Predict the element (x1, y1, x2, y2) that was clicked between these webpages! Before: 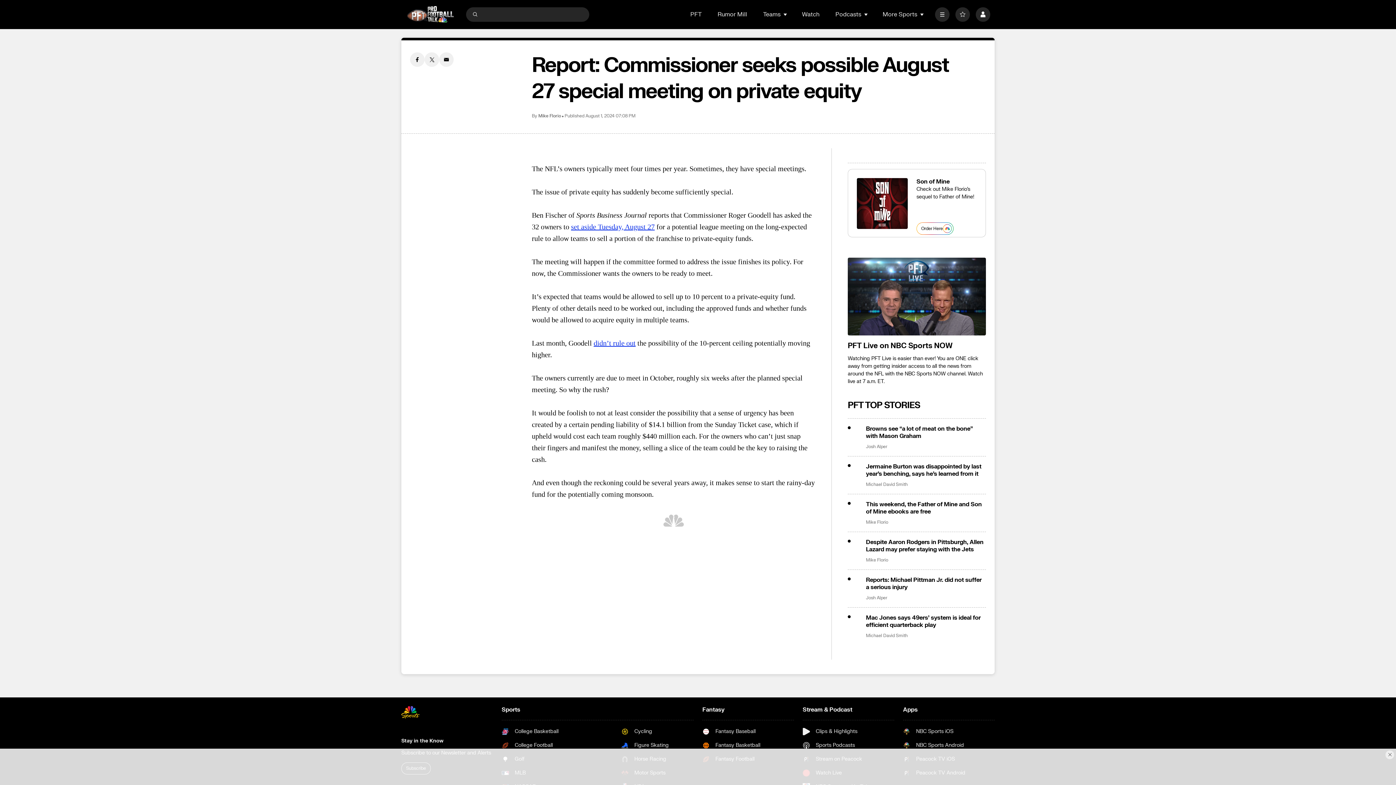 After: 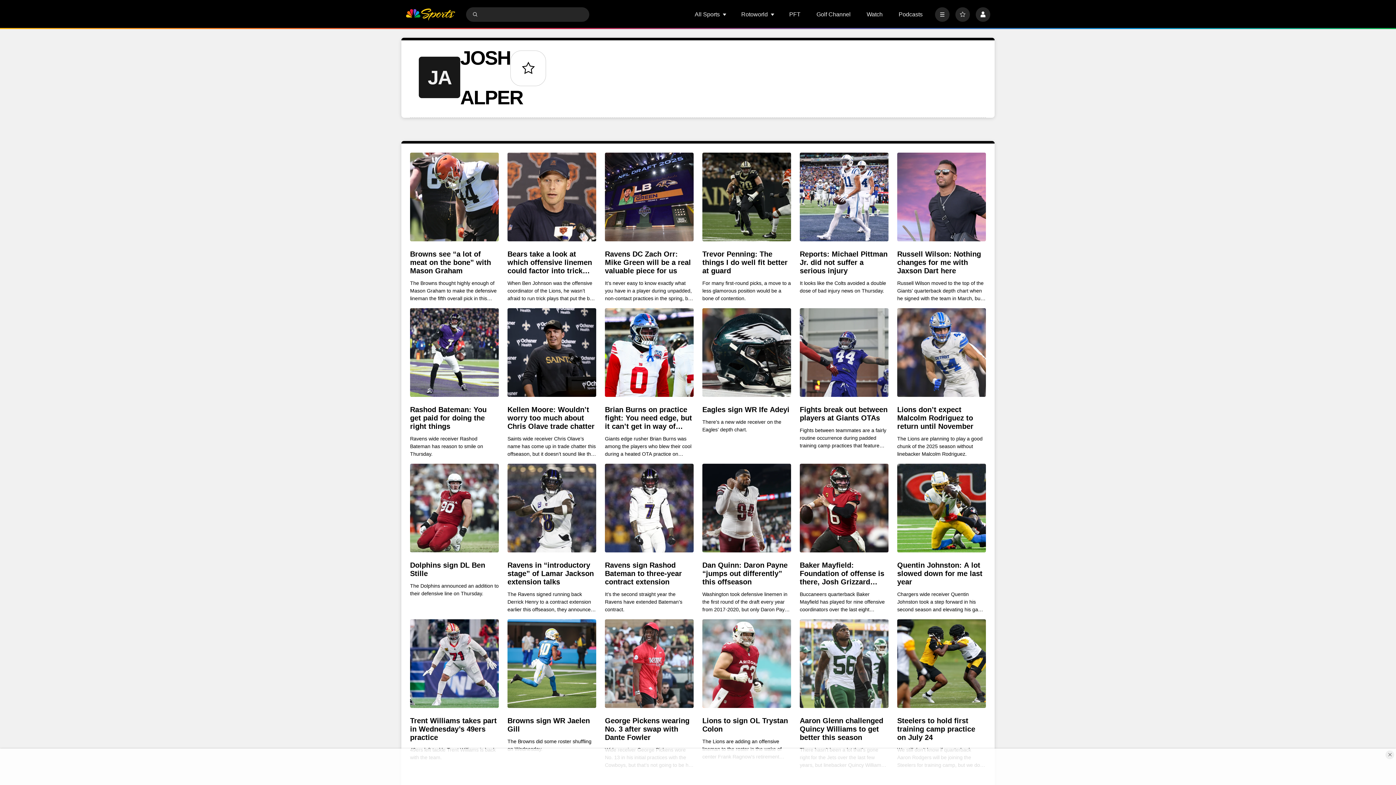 Action: bbox: (866, 595, 887, 601) label: Josh Alper